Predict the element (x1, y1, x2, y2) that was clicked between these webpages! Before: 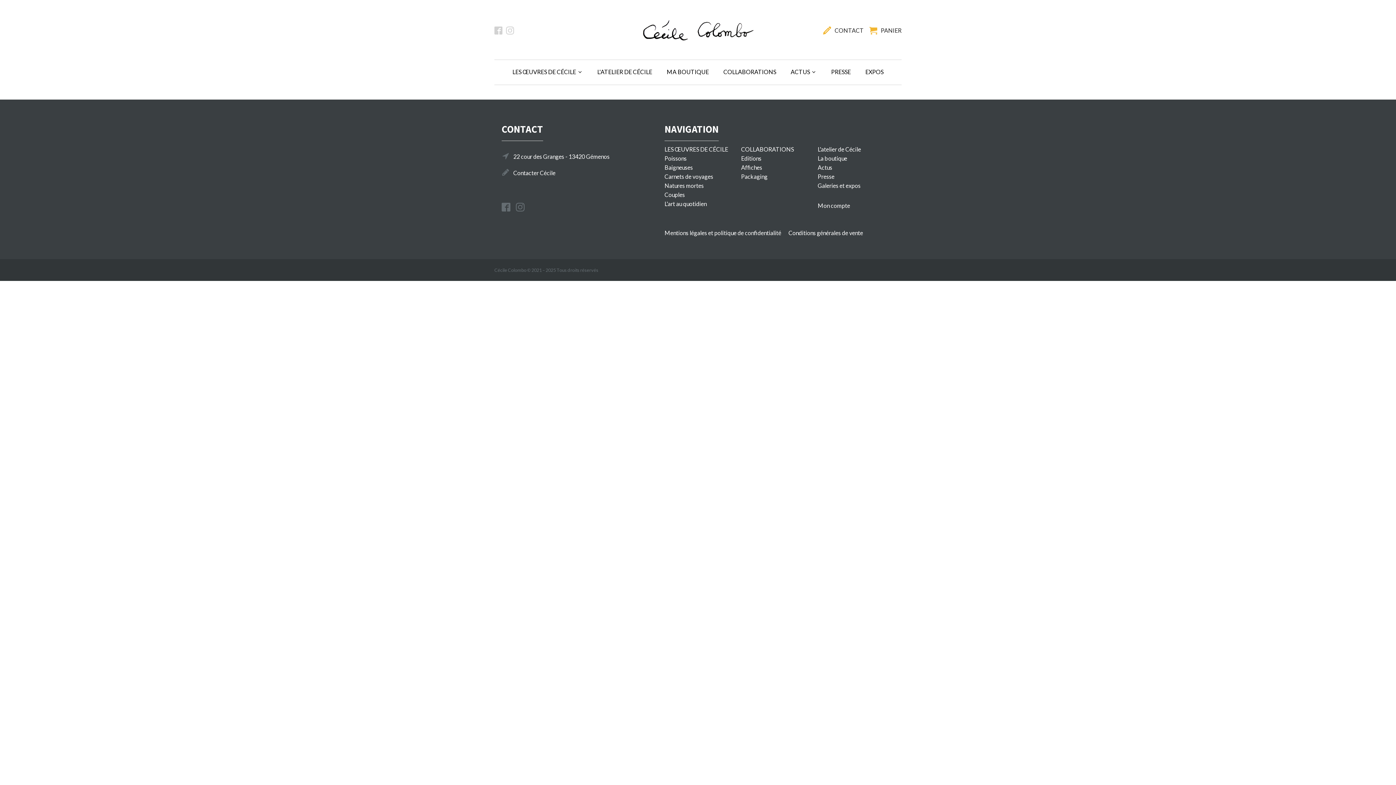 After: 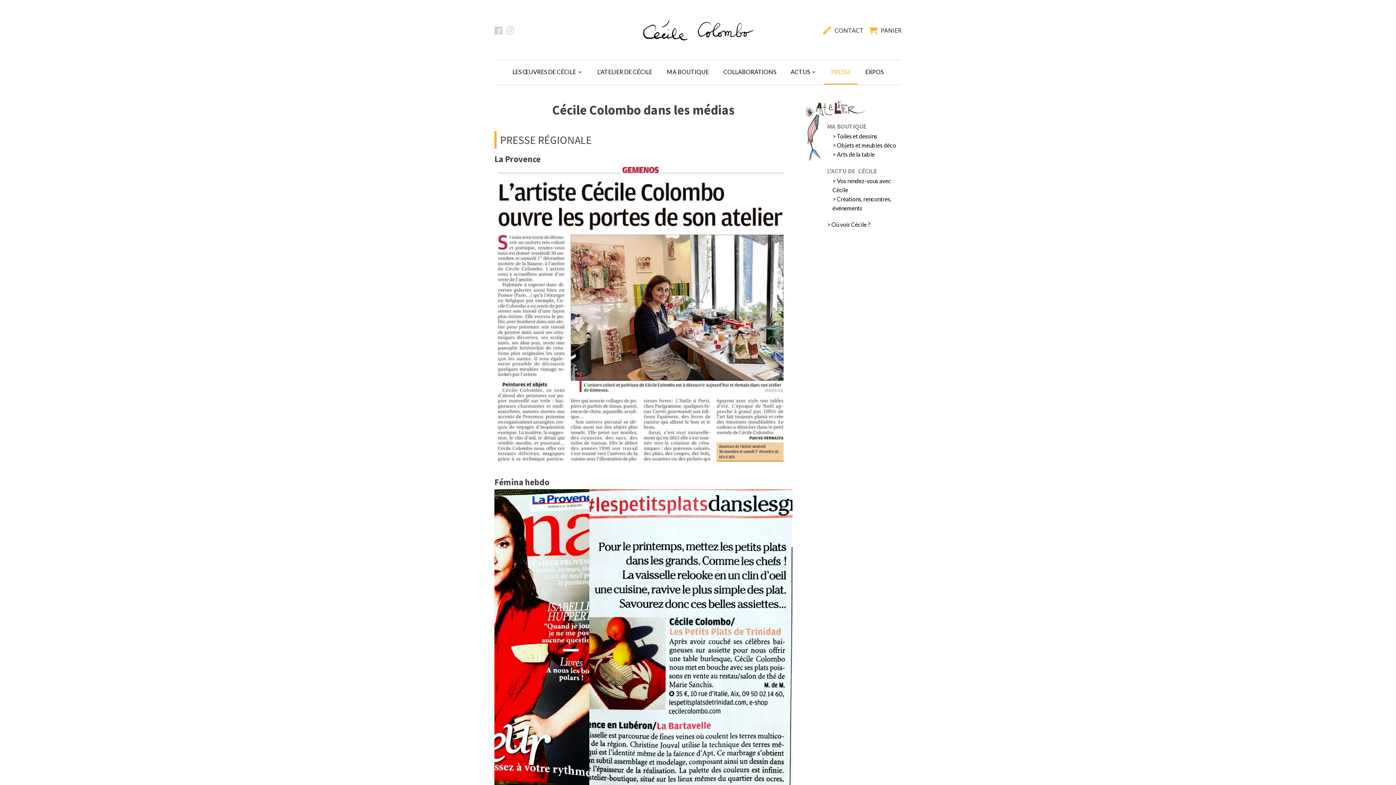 Action: bbox: (817, 172, 834, 181) label: Presse